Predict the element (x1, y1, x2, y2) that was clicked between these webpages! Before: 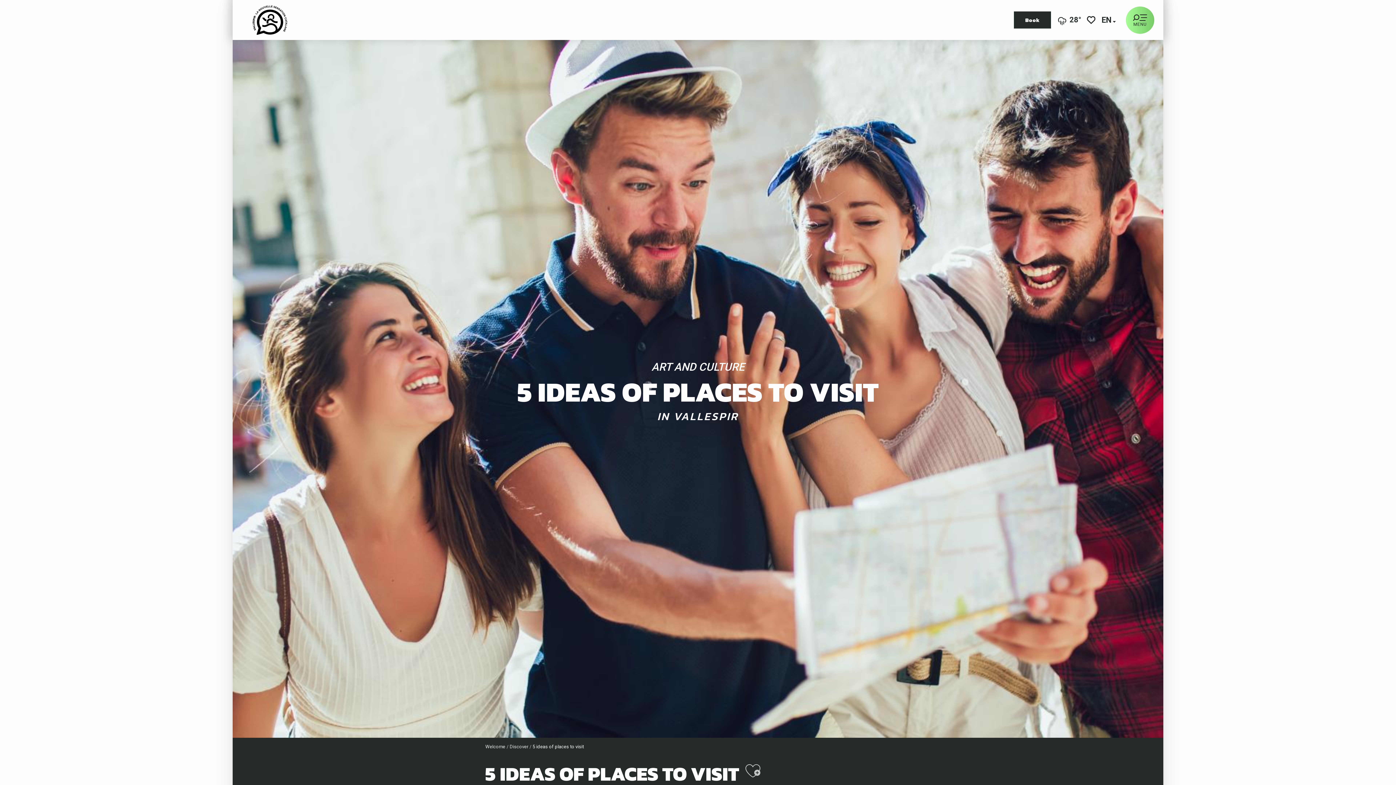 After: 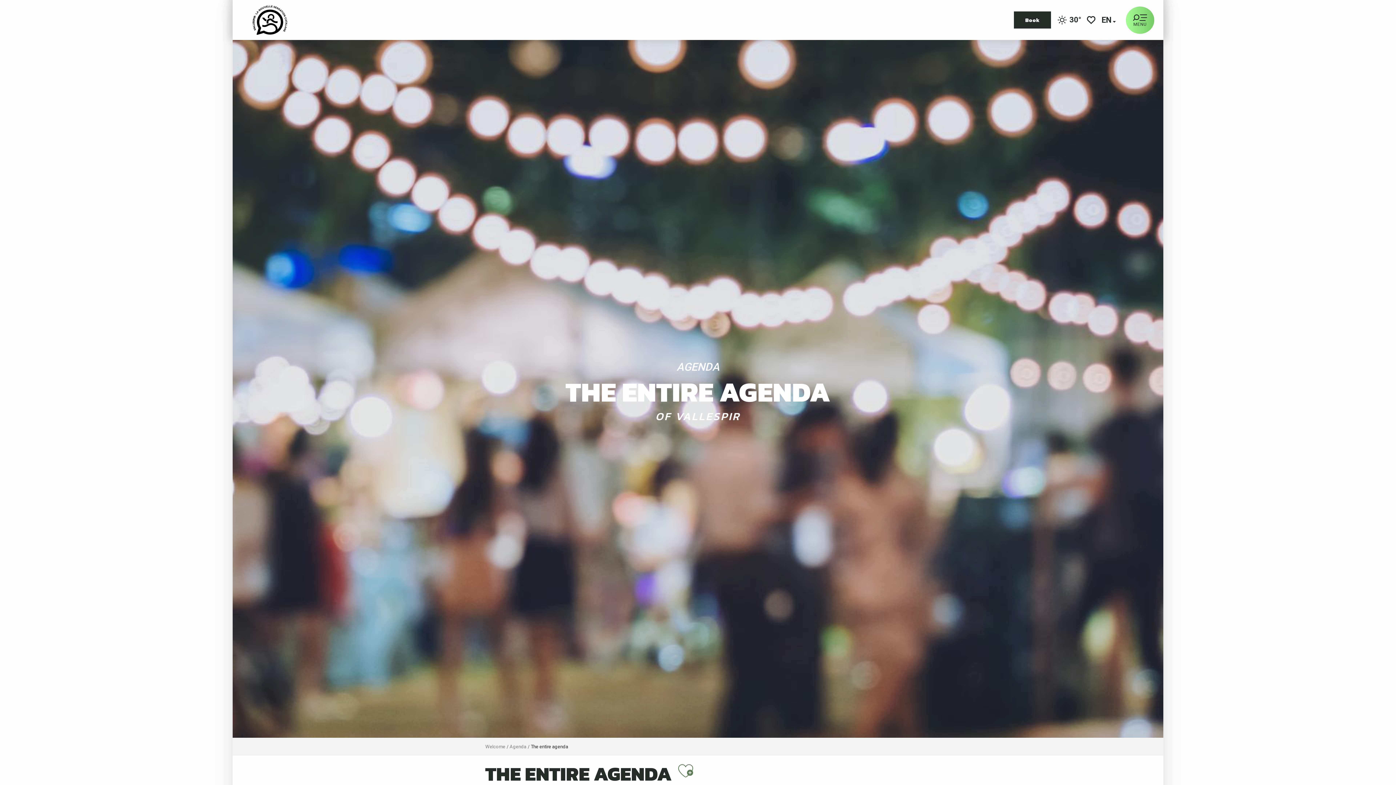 Action: bbox: (105, 192, 183, 222) label: AGENDA